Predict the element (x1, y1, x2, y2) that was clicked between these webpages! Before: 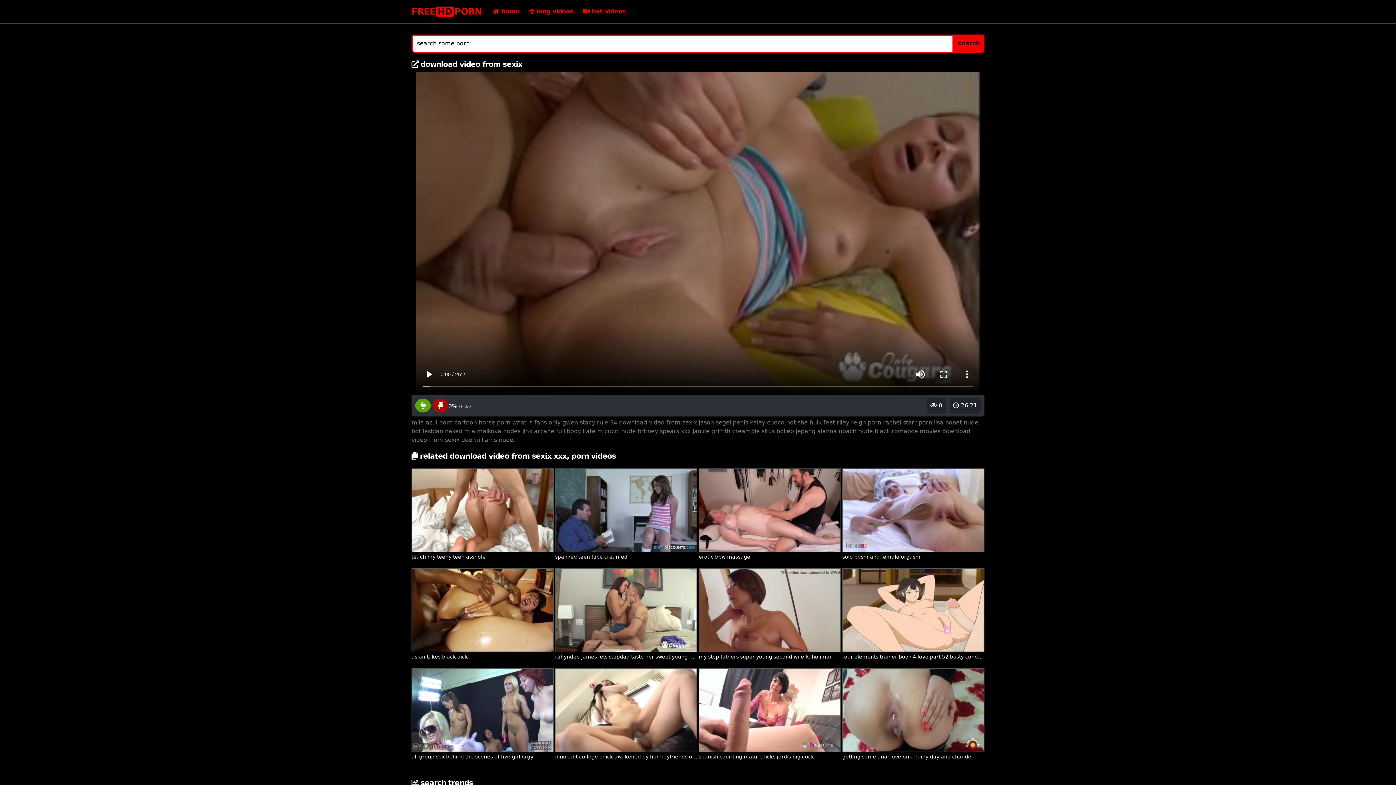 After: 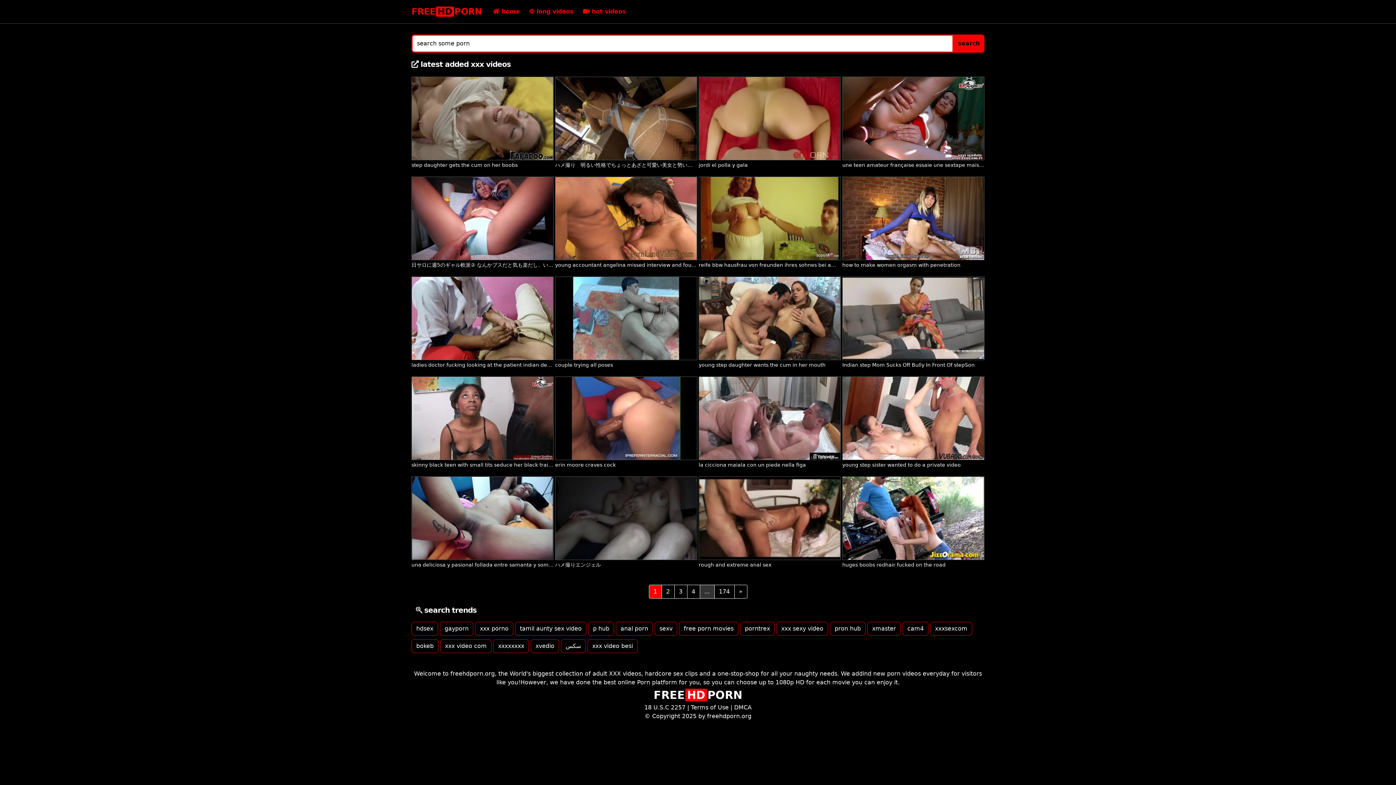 Action: bbox: (488, 2, 524, 20) label:  home